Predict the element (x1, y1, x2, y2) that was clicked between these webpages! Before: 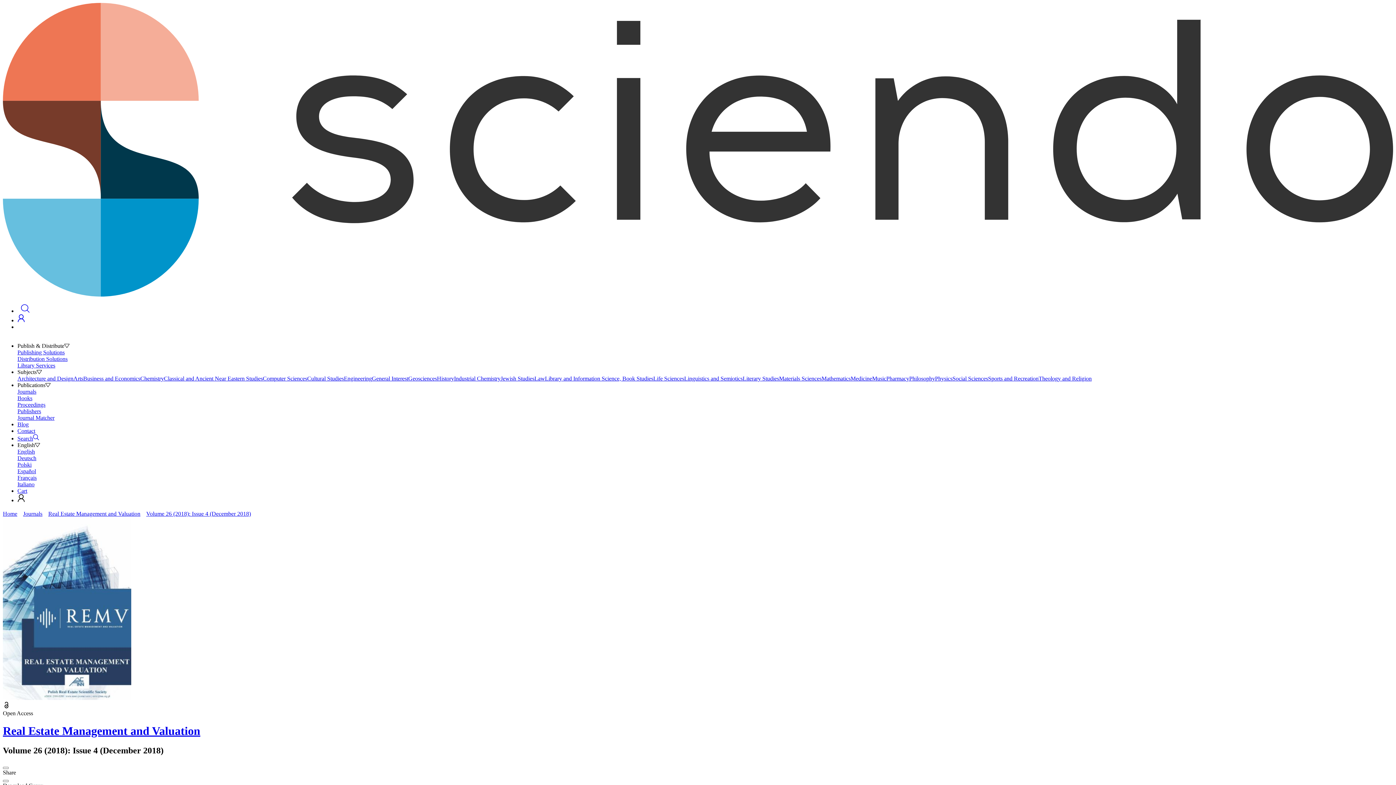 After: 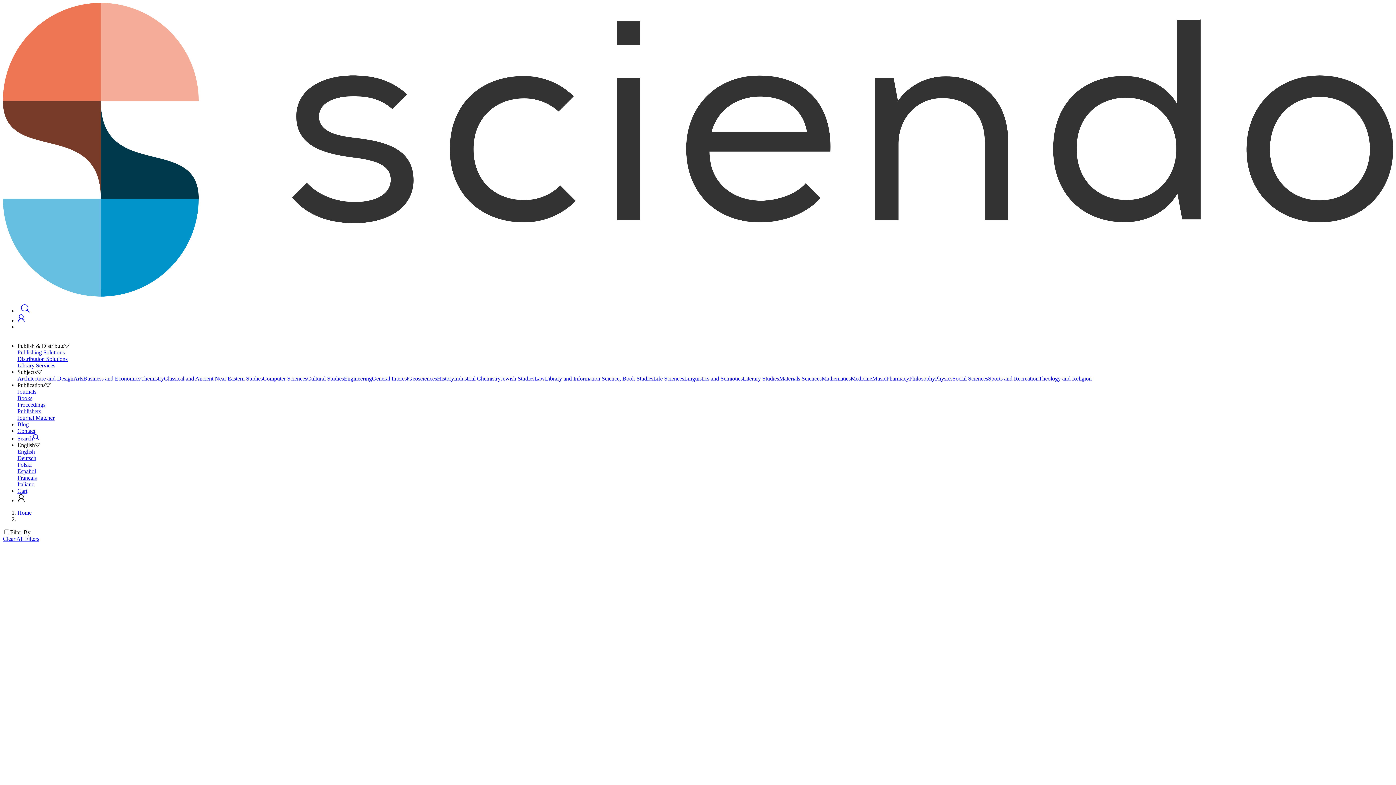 Action: bbox: (850, 375, 872, 381) label: Medicine